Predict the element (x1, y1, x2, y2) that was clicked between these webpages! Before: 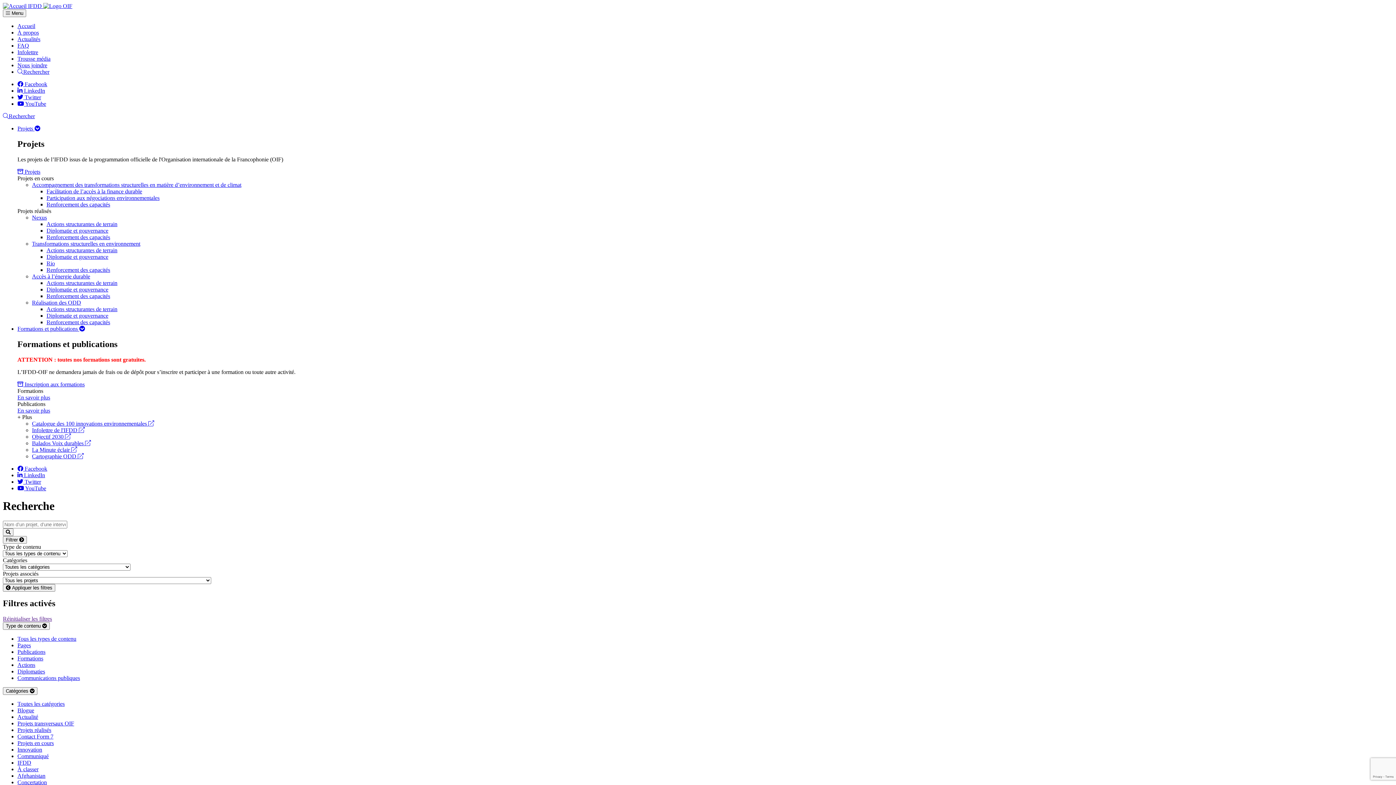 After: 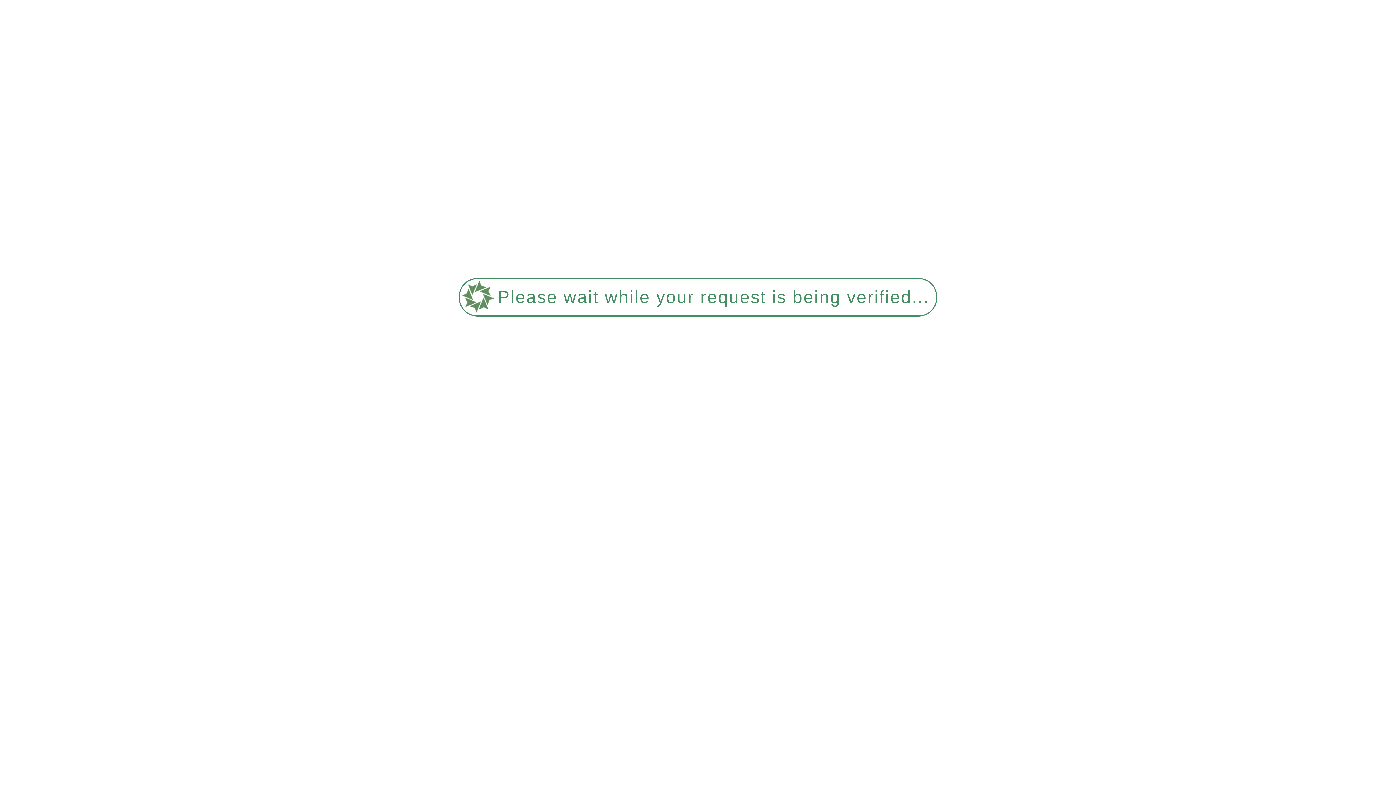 Action: bbox: (17, 727, 51, 733) label: Projets réalisés